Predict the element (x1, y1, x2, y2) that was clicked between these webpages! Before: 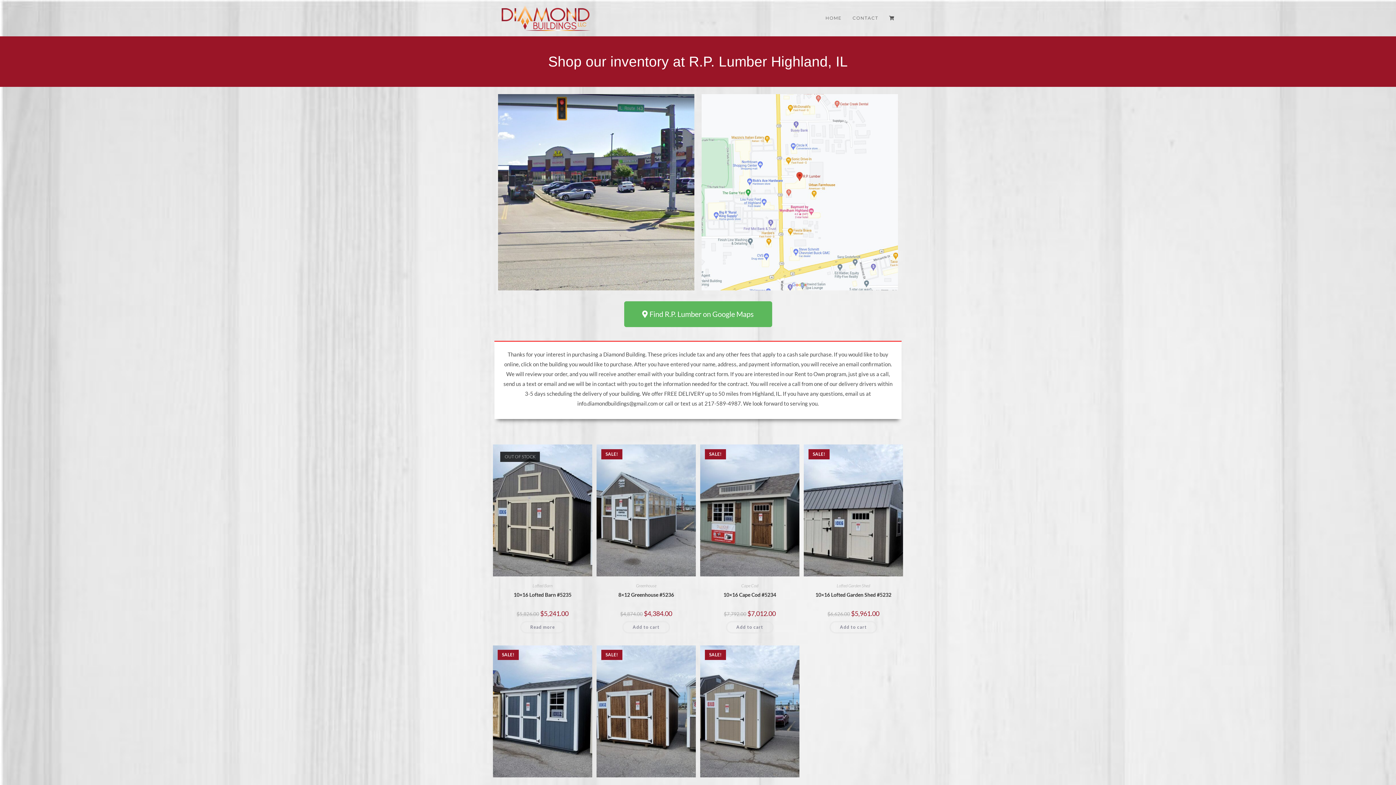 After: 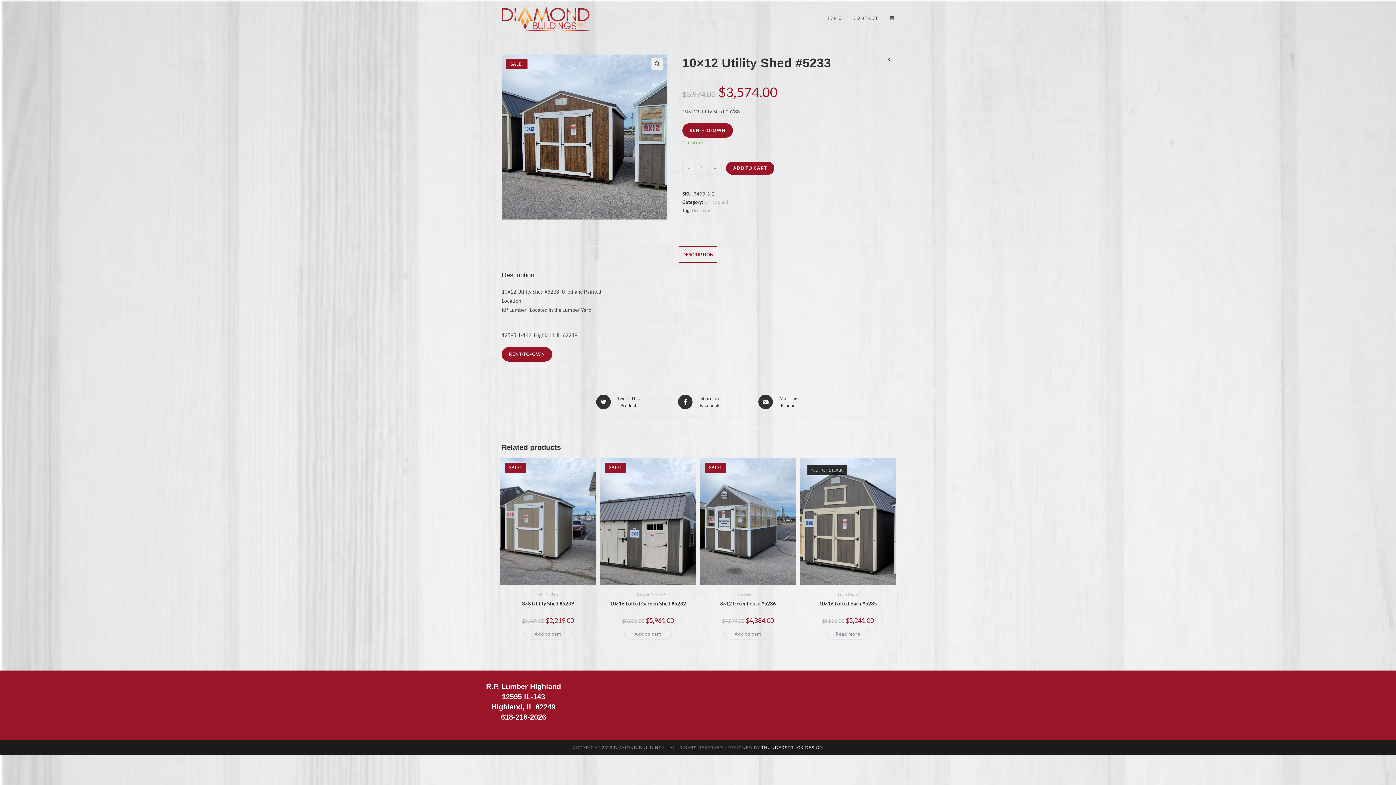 Action: bbox: (596, 708, 695, 714)